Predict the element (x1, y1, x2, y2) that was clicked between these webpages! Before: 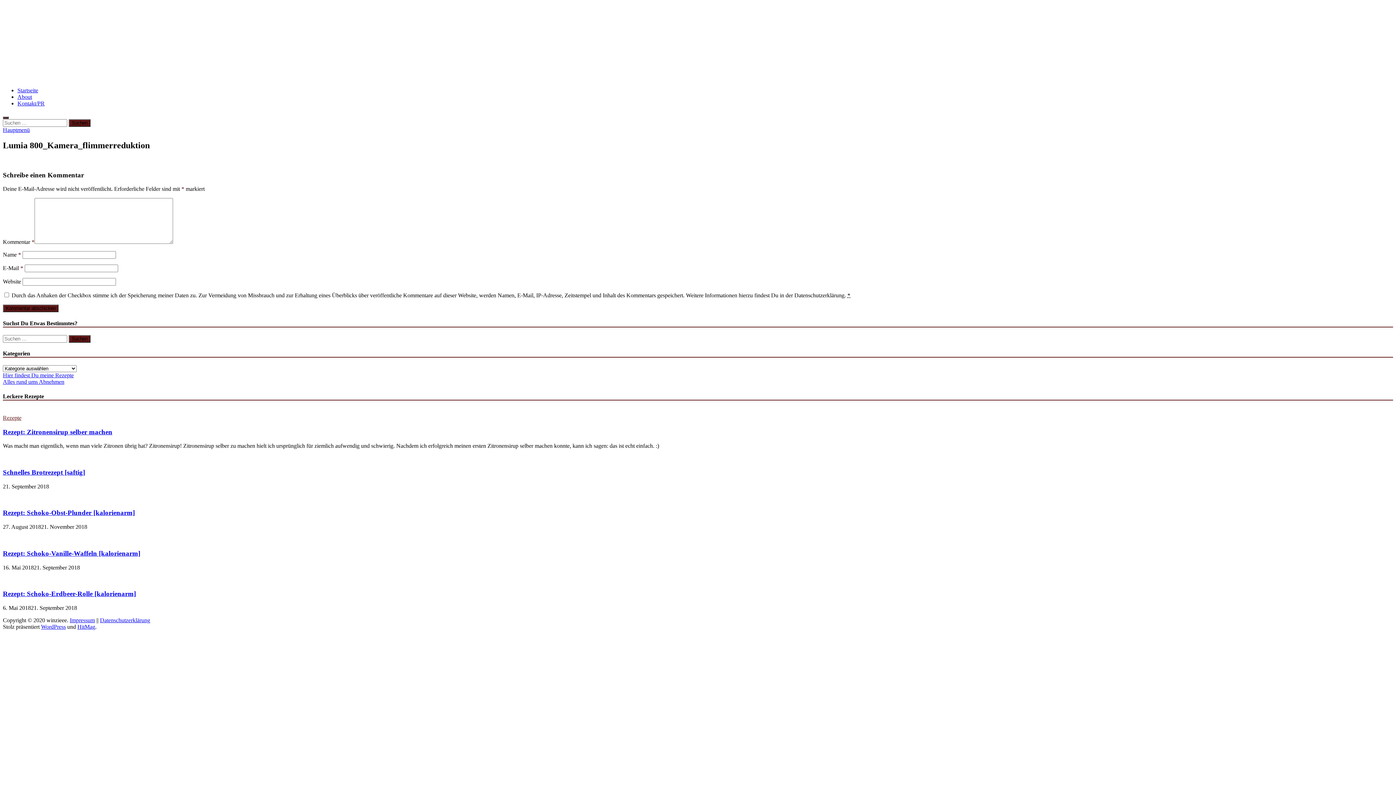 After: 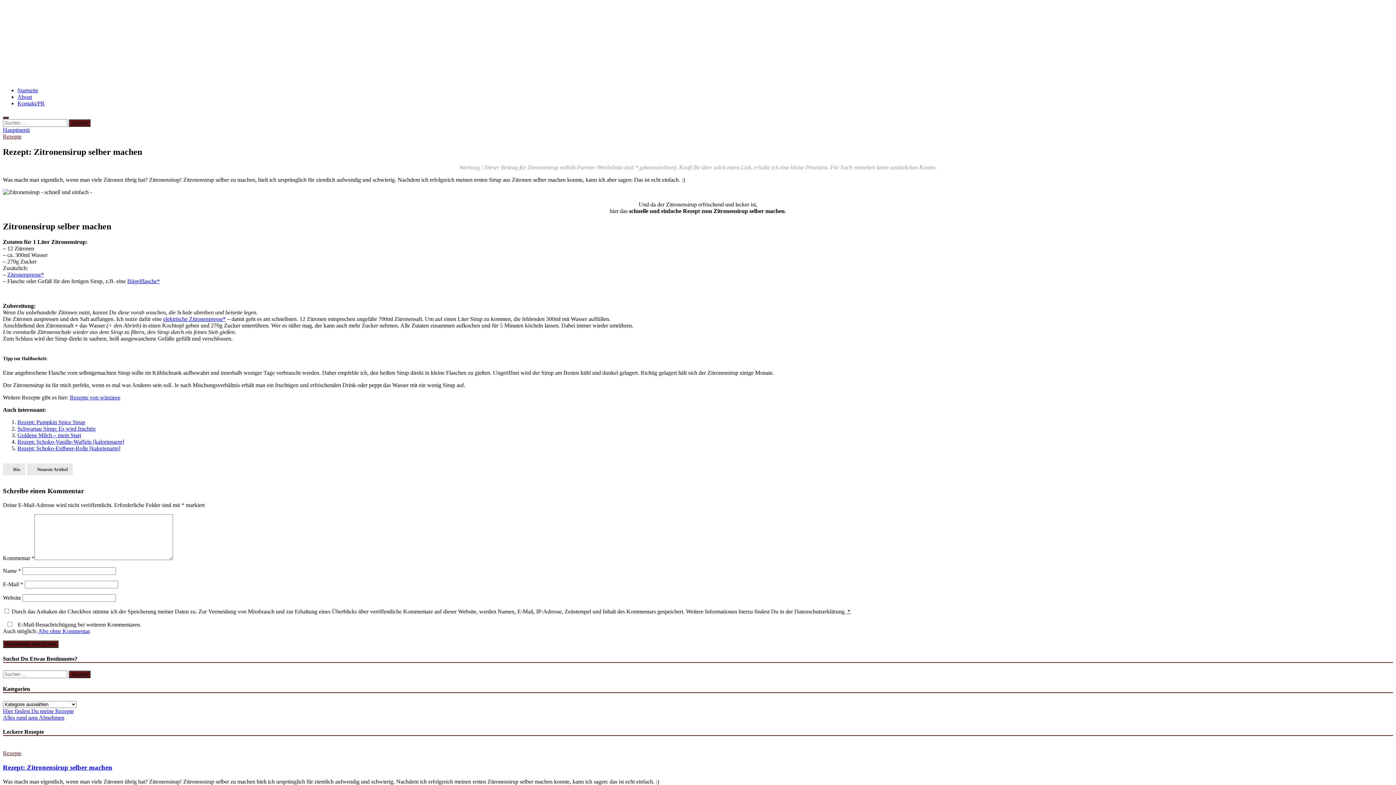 Action: bbox: (2, 428, 112, 435) label: Rezept: Zitronensirup selber machen